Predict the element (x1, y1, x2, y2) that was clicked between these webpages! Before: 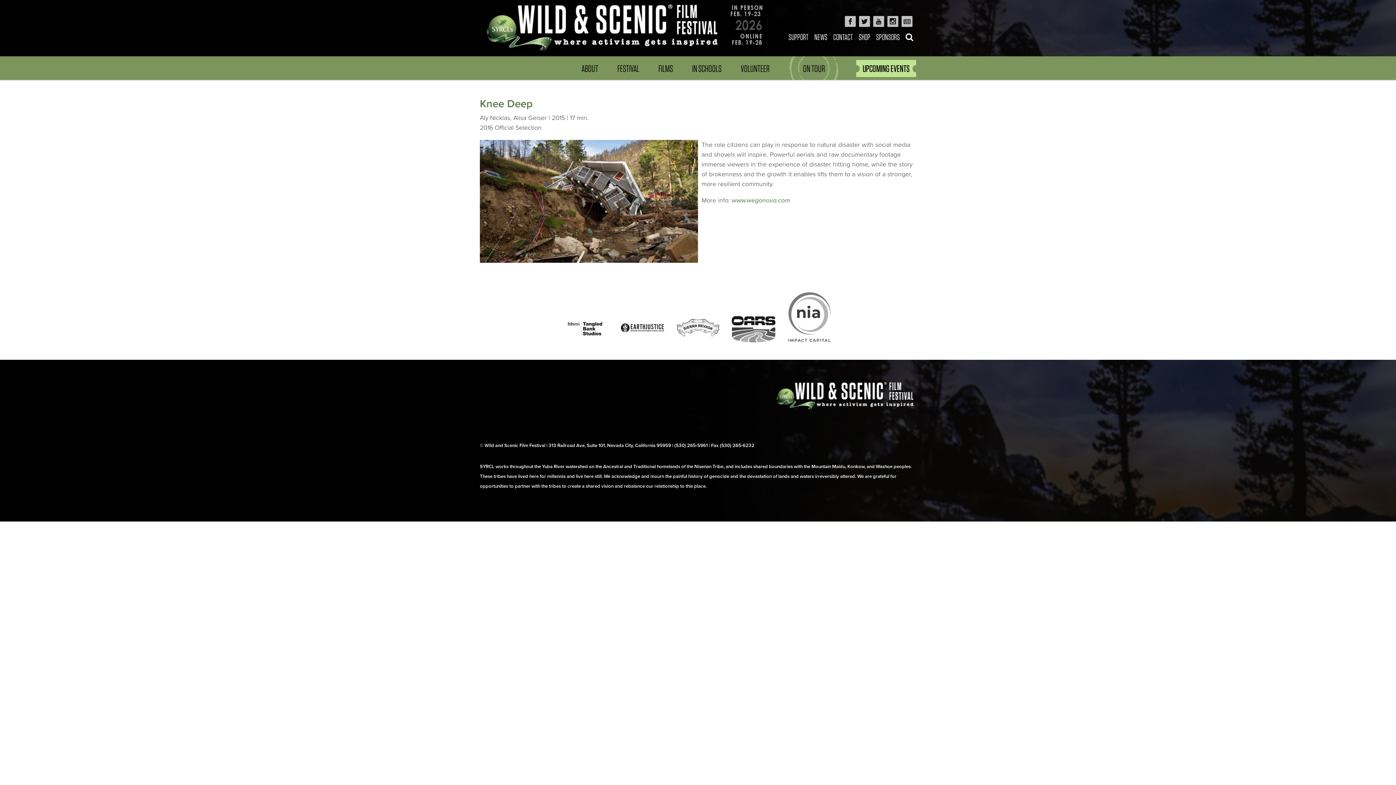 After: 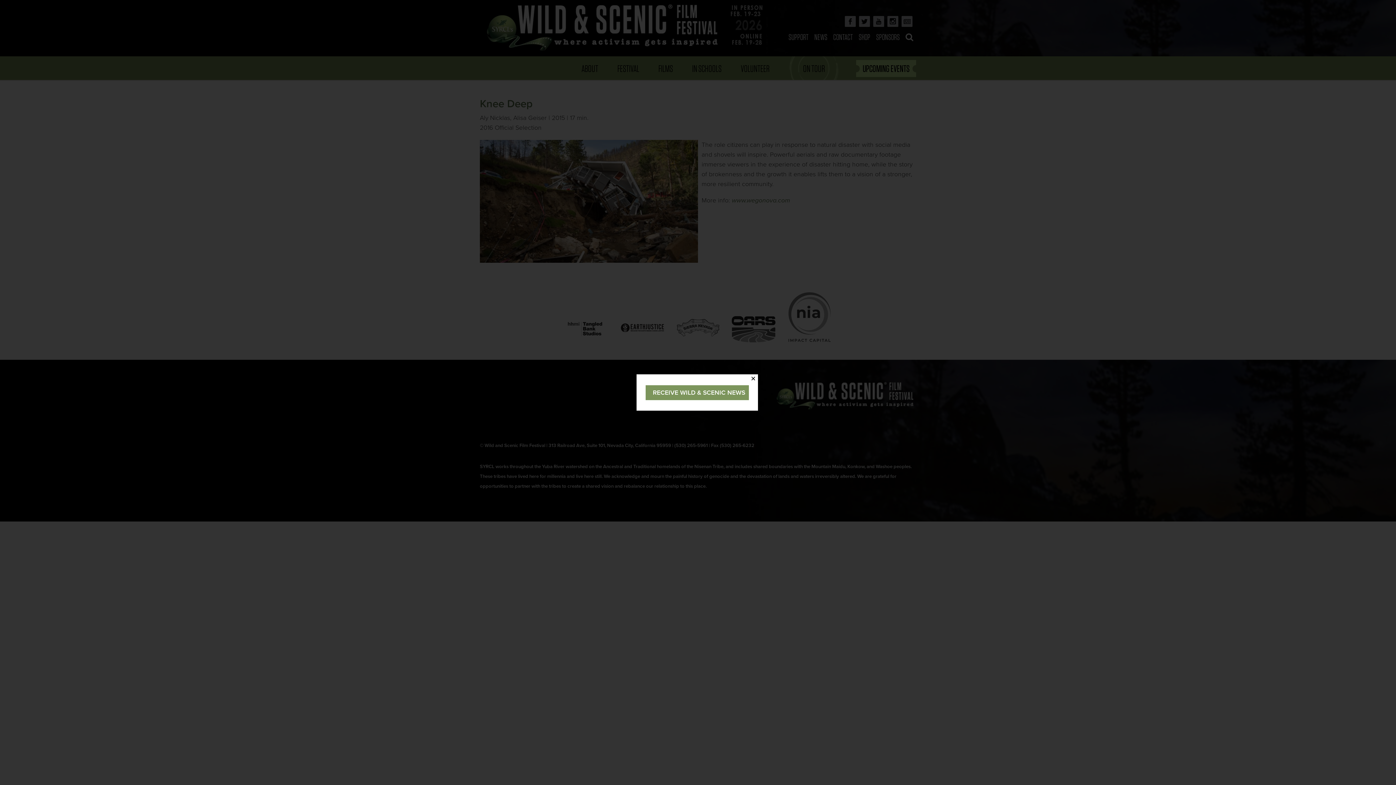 Action: bbox: (901, 16, 912, 26)